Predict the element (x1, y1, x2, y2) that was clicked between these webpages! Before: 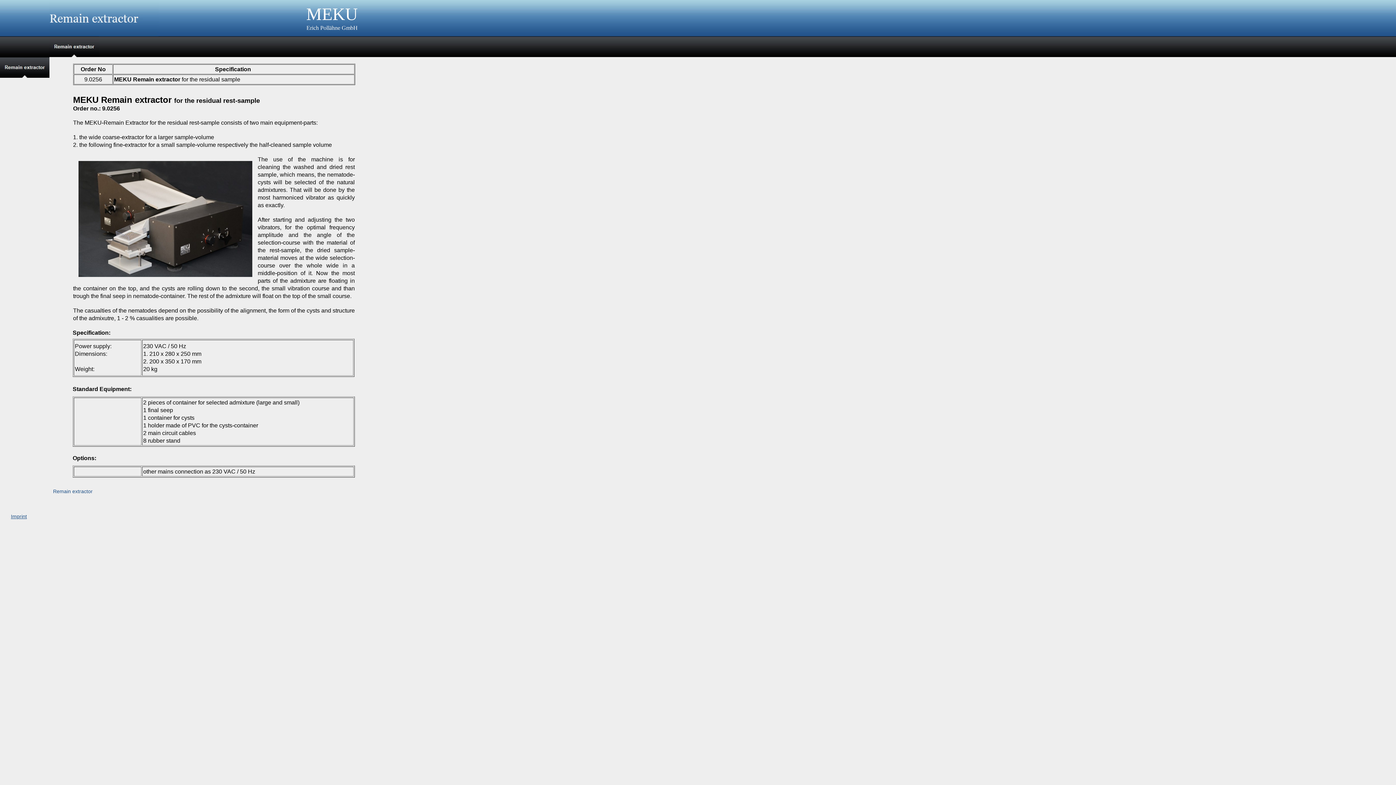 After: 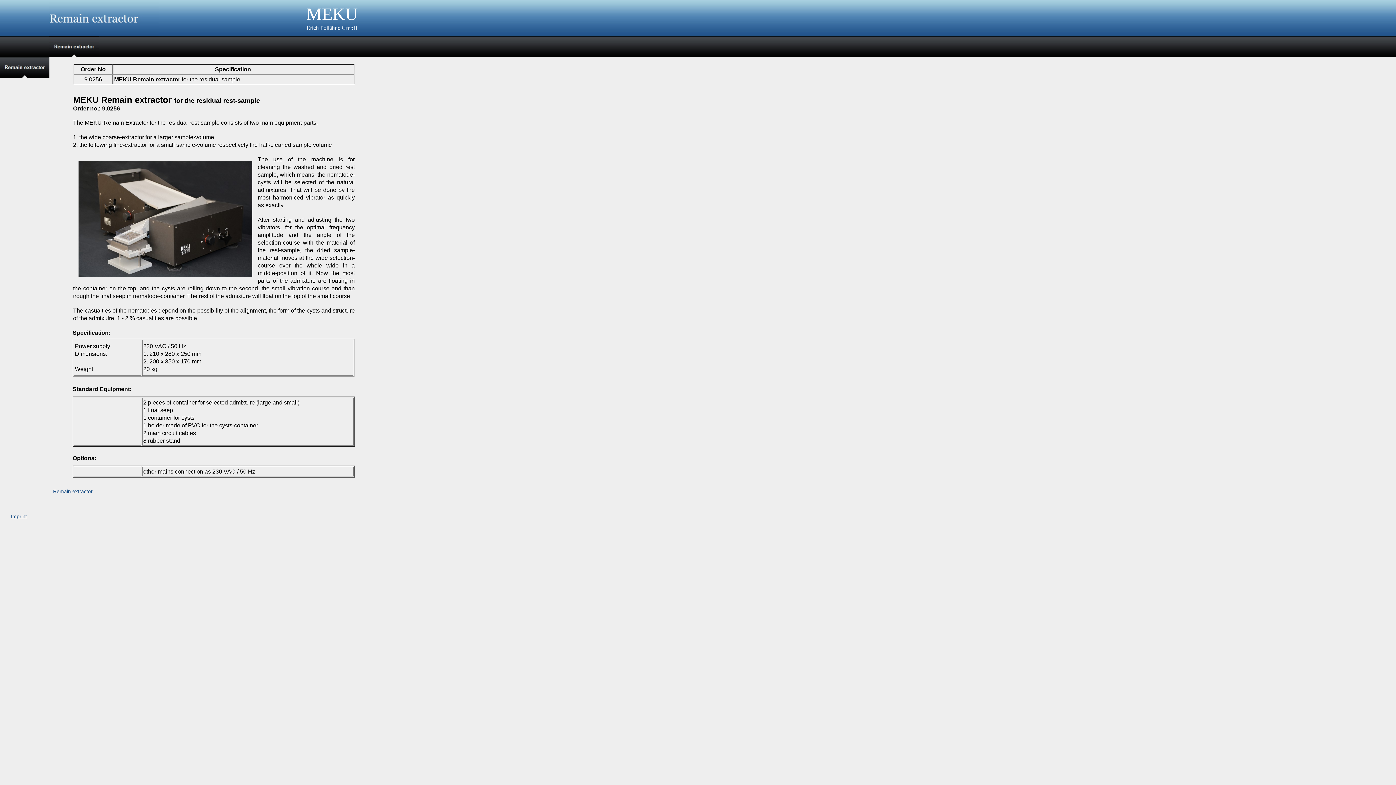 Action: bbox: (0, 73, 49, 78)